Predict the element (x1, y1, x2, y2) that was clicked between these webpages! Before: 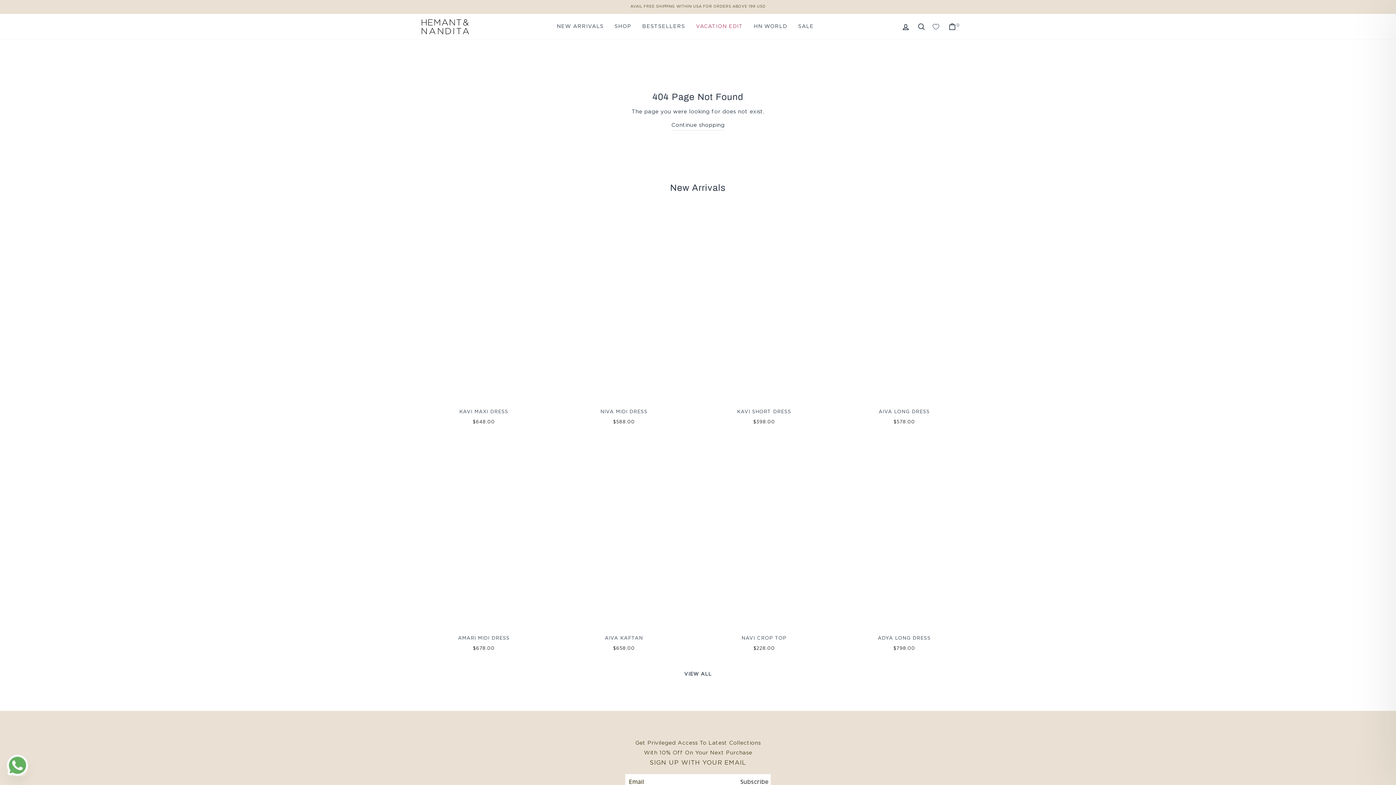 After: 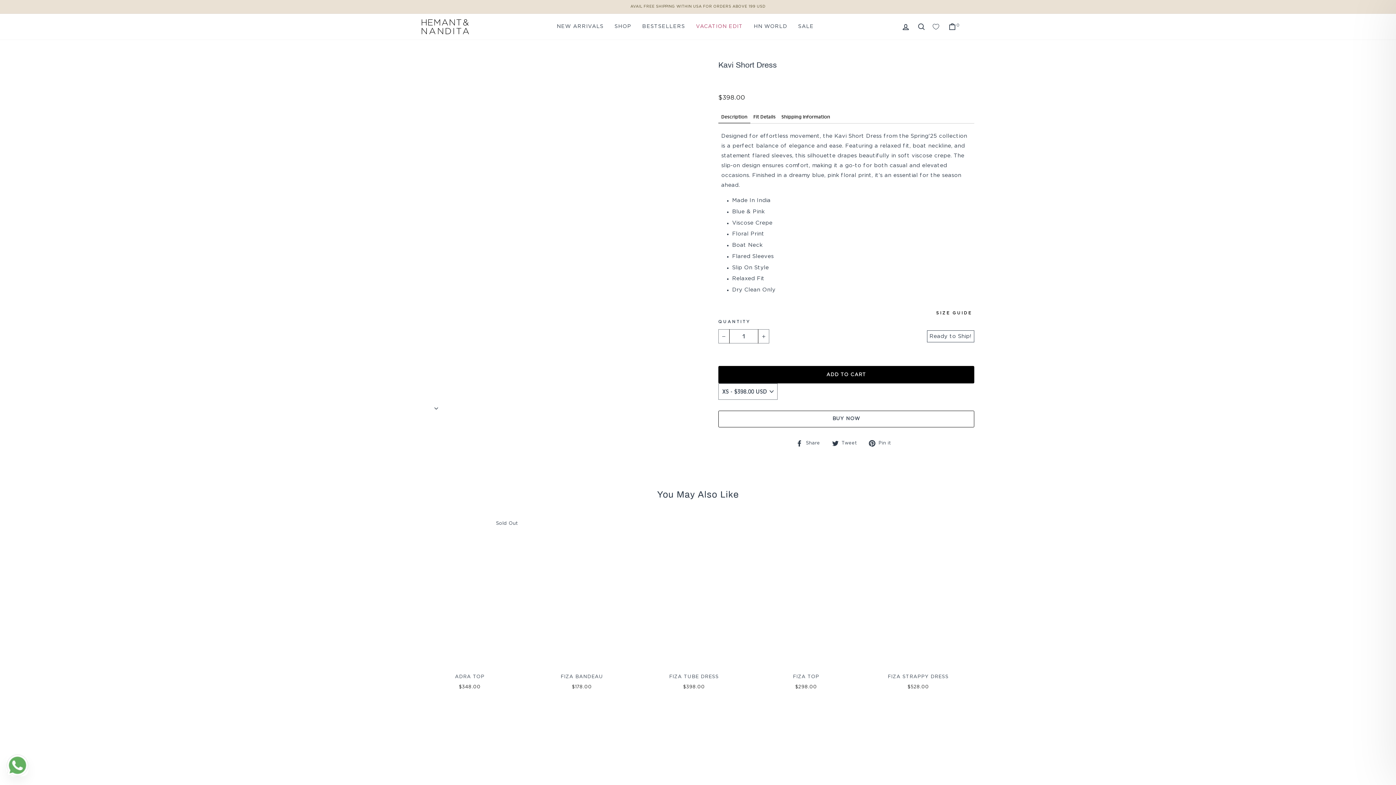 Action: bbox: (699, 212, 828, 428) label: KAVI SHORT DRESS
$398.00